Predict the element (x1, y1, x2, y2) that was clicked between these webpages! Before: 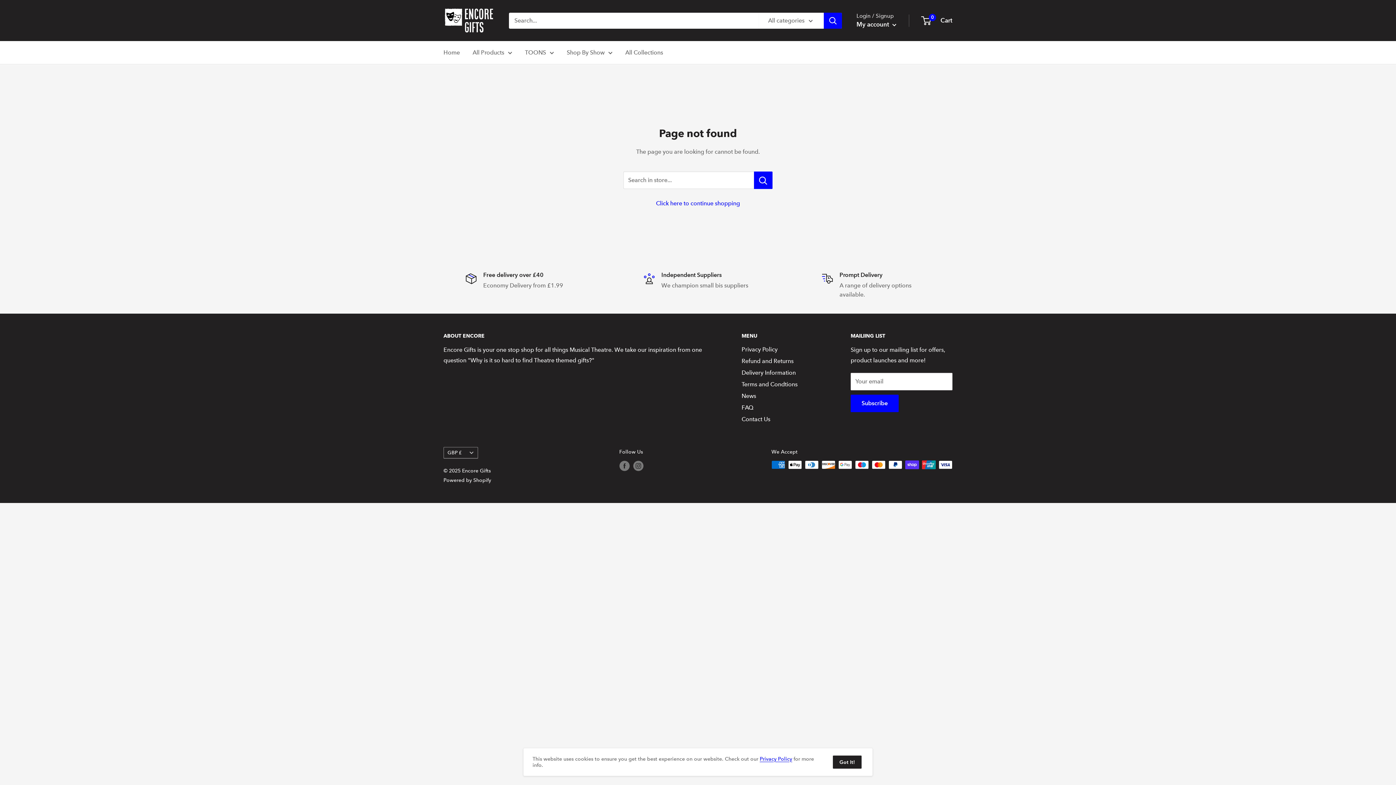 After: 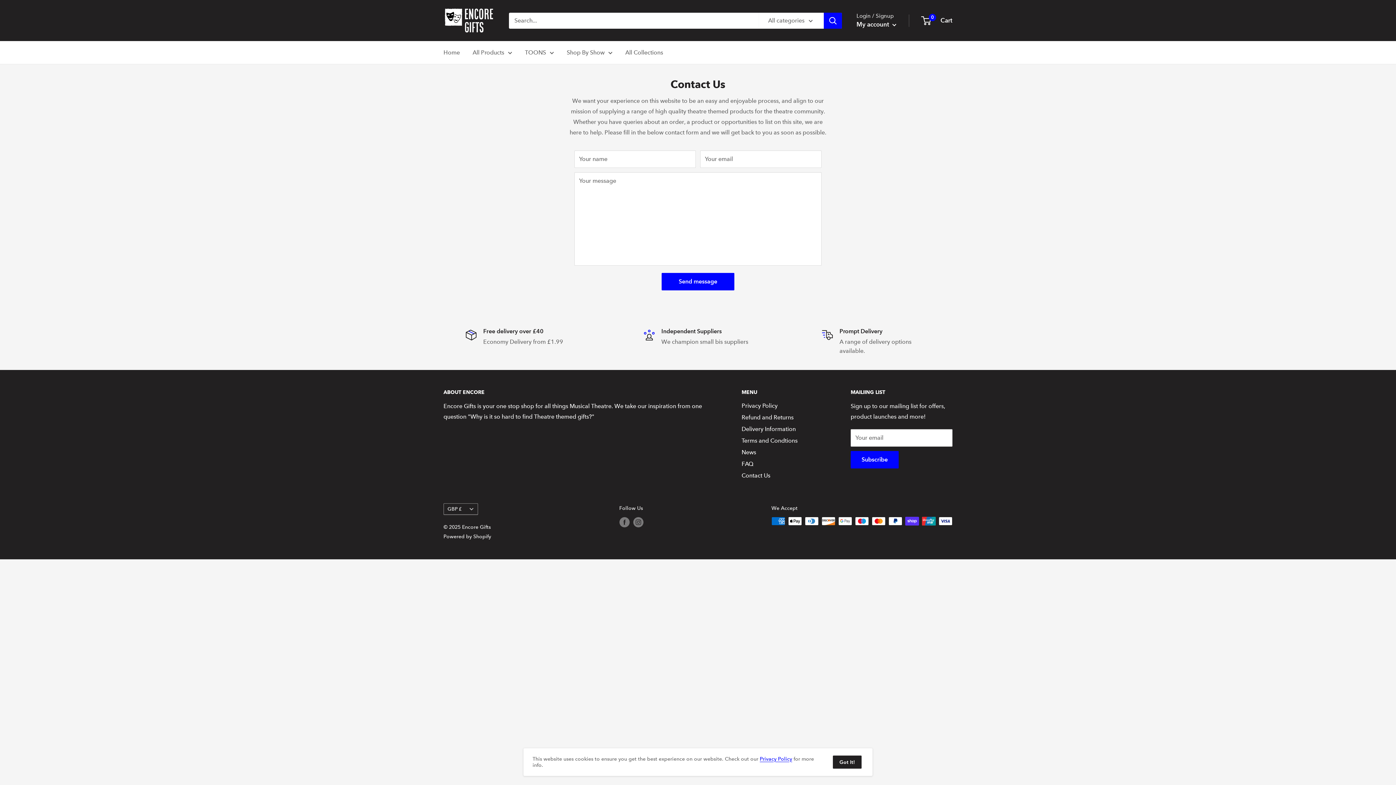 Action: bbox: (741, 413, 825, 425) label: Contact Us